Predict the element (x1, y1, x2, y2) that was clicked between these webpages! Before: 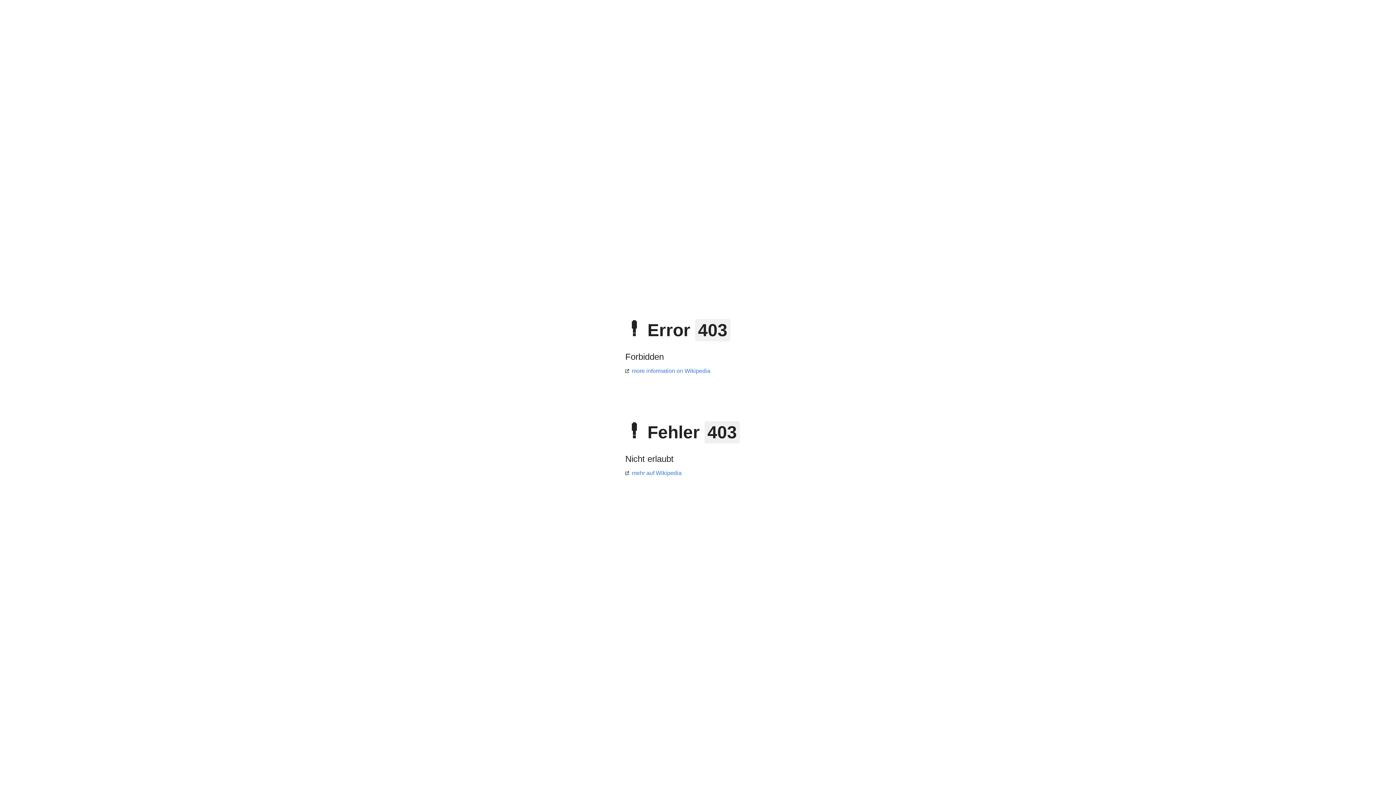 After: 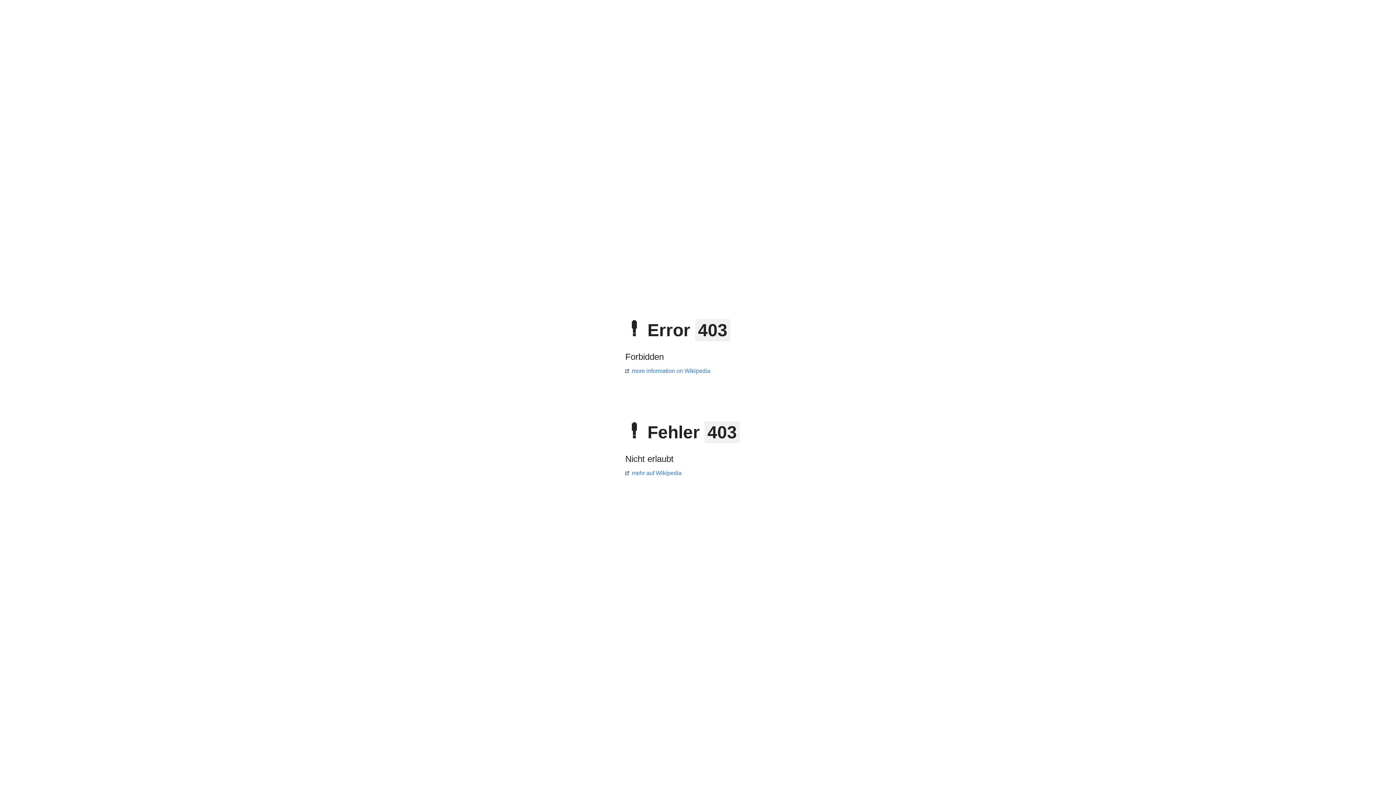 Action: label: mehr auf Wikipedia bbox: (625, 470, 681, 476)